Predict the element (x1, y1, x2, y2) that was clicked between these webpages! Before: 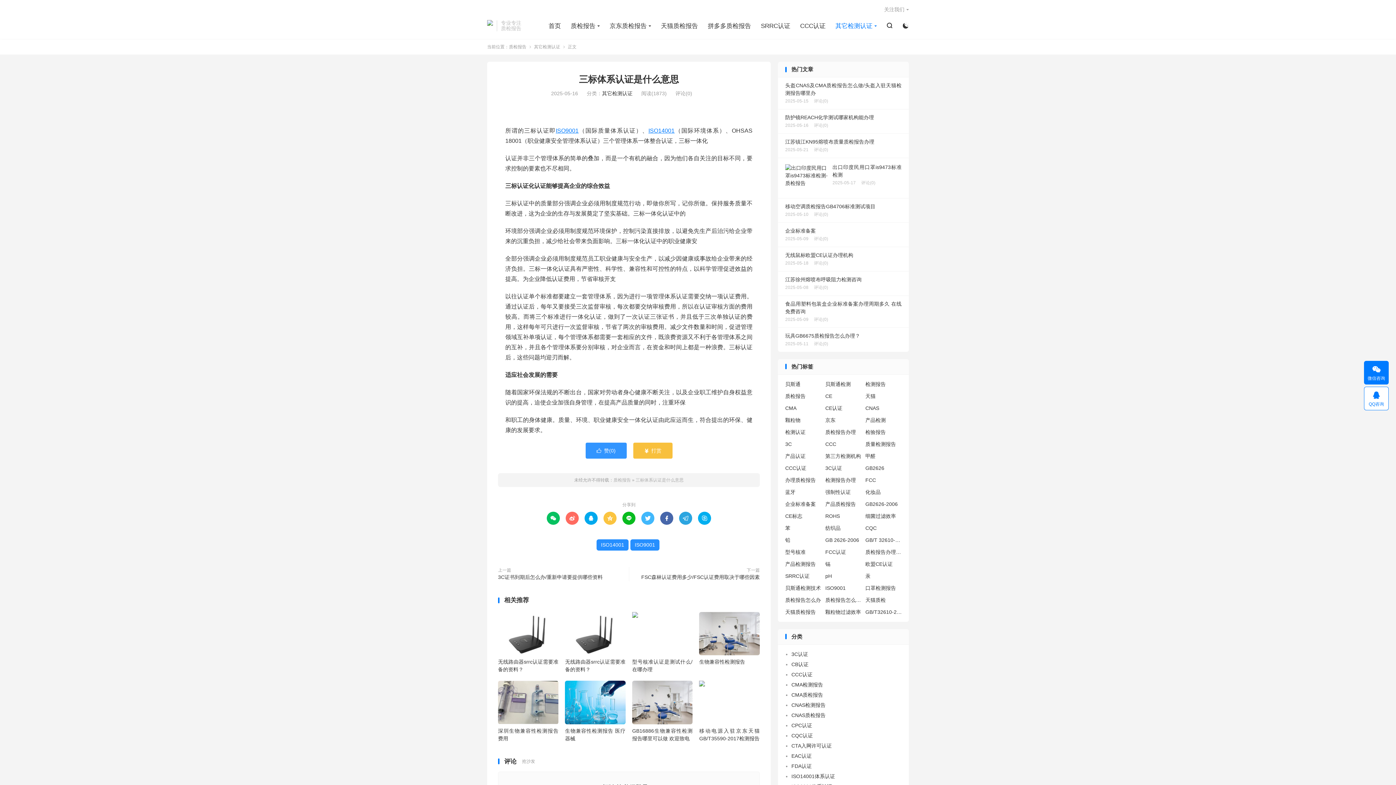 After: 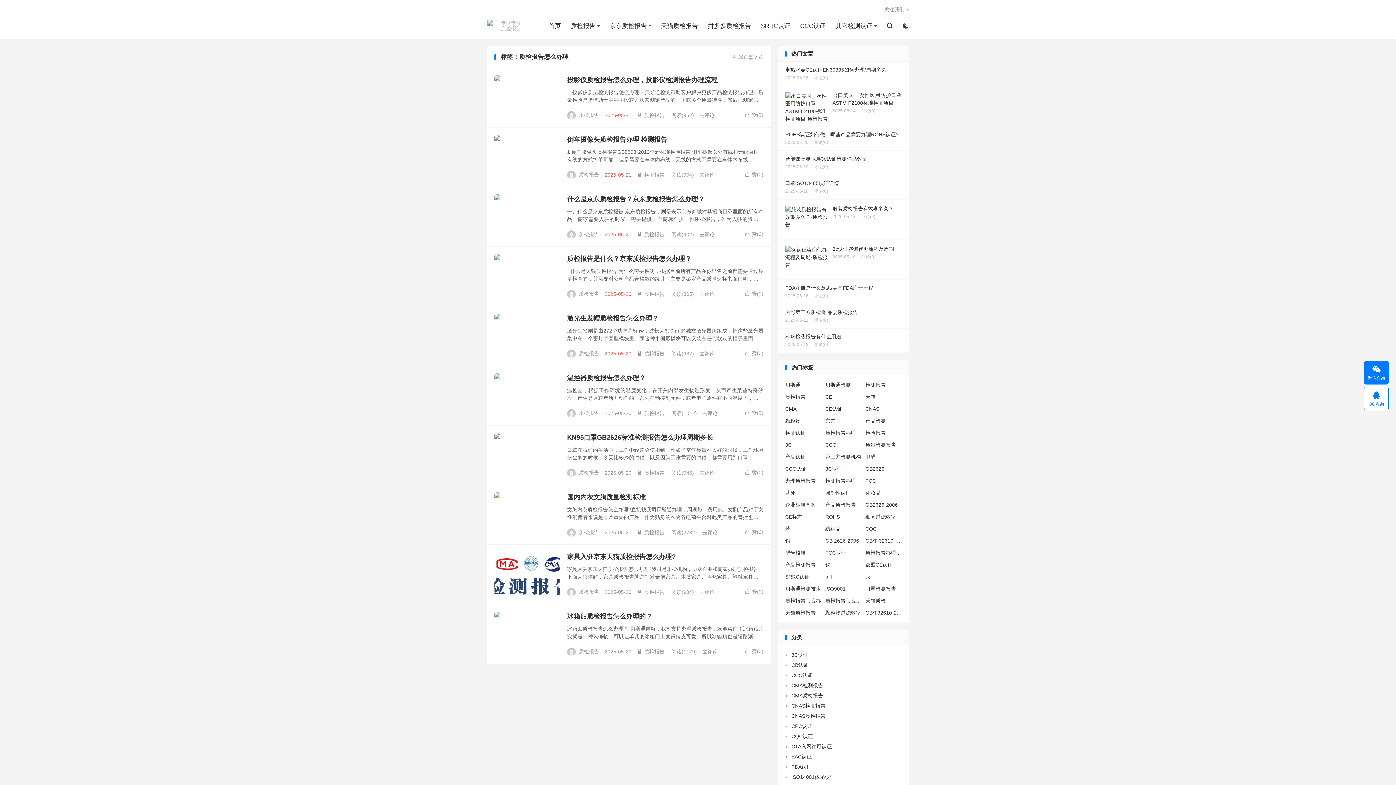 Action: bbox: (825, 596, 862, 604) label: 质检报告怎么办理